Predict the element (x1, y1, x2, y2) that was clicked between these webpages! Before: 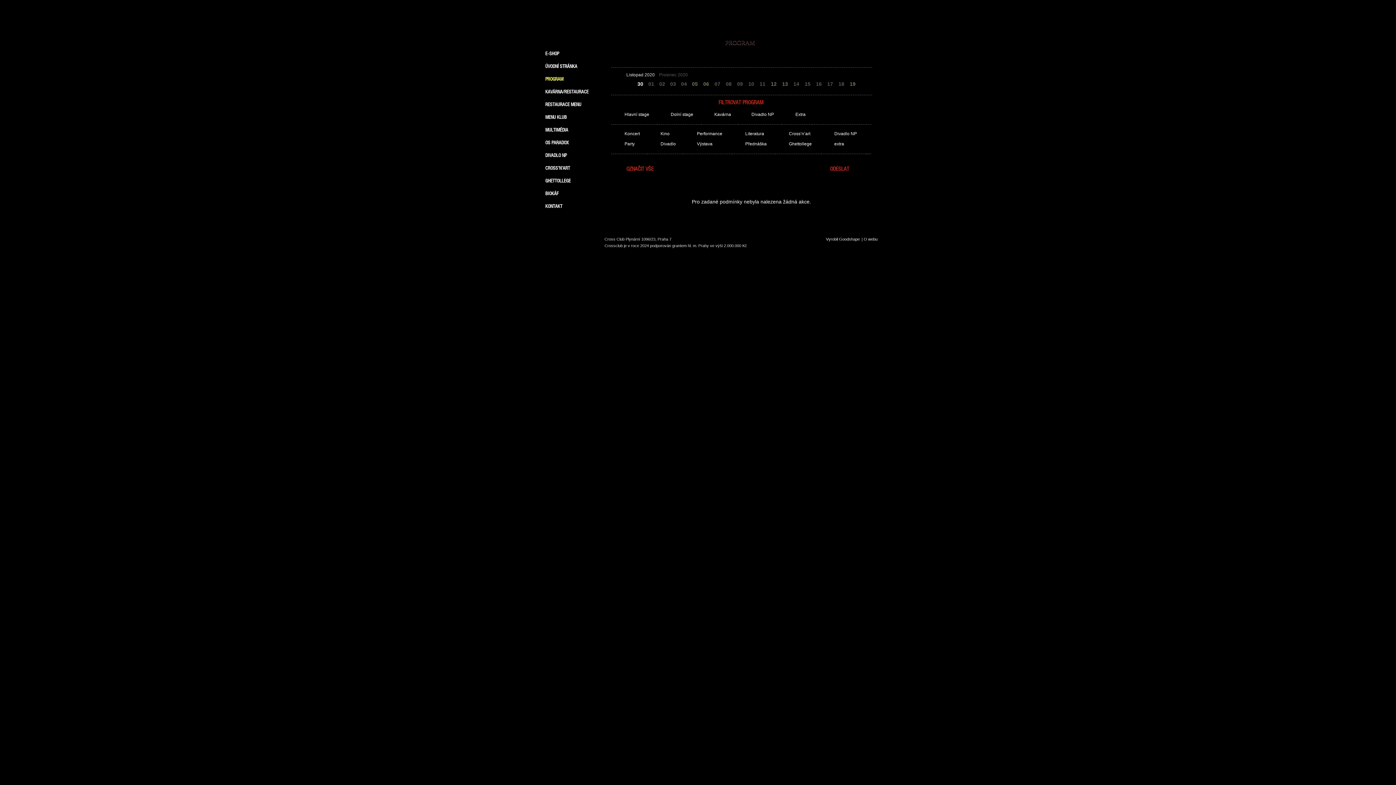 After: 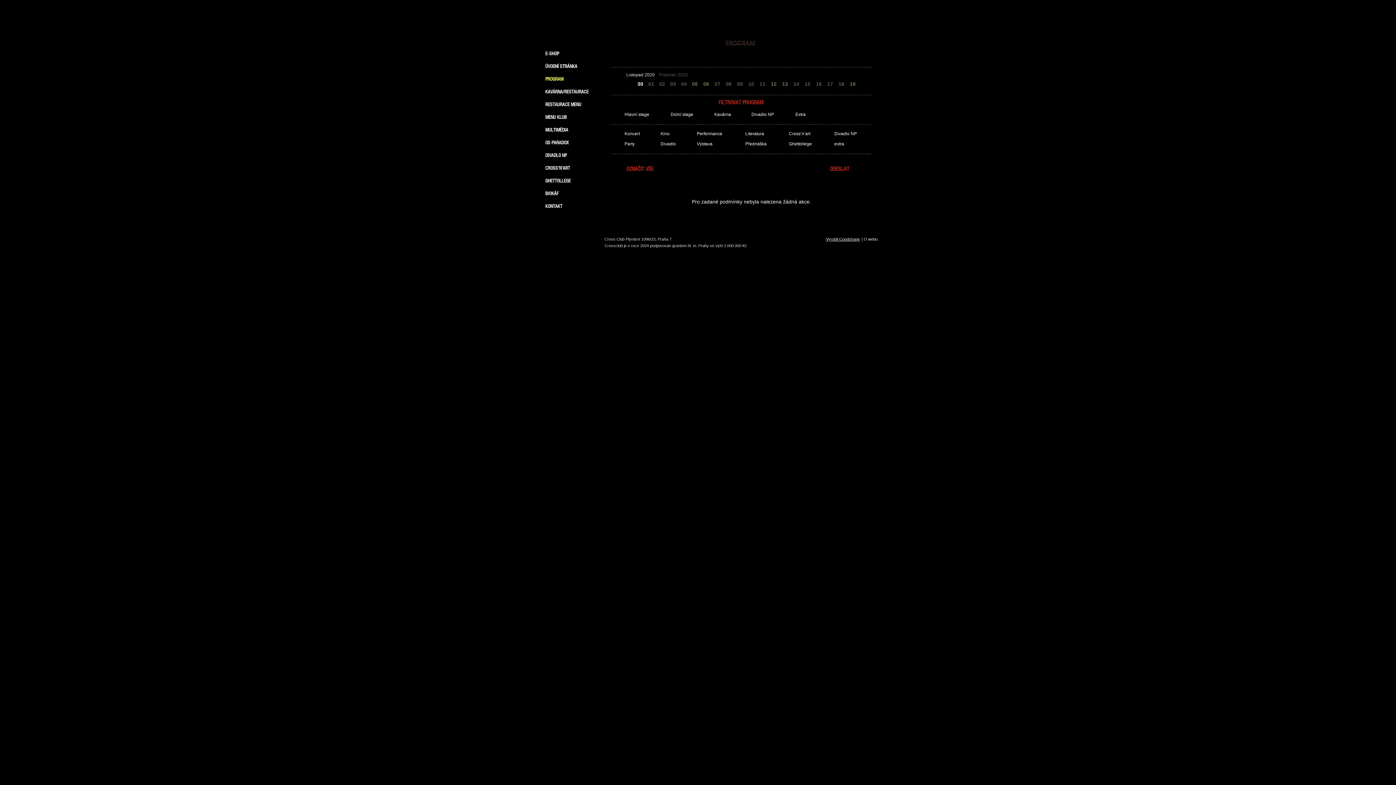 Action: label: Vyrobil Goodshape bbox: (812, 236, 860, 242)